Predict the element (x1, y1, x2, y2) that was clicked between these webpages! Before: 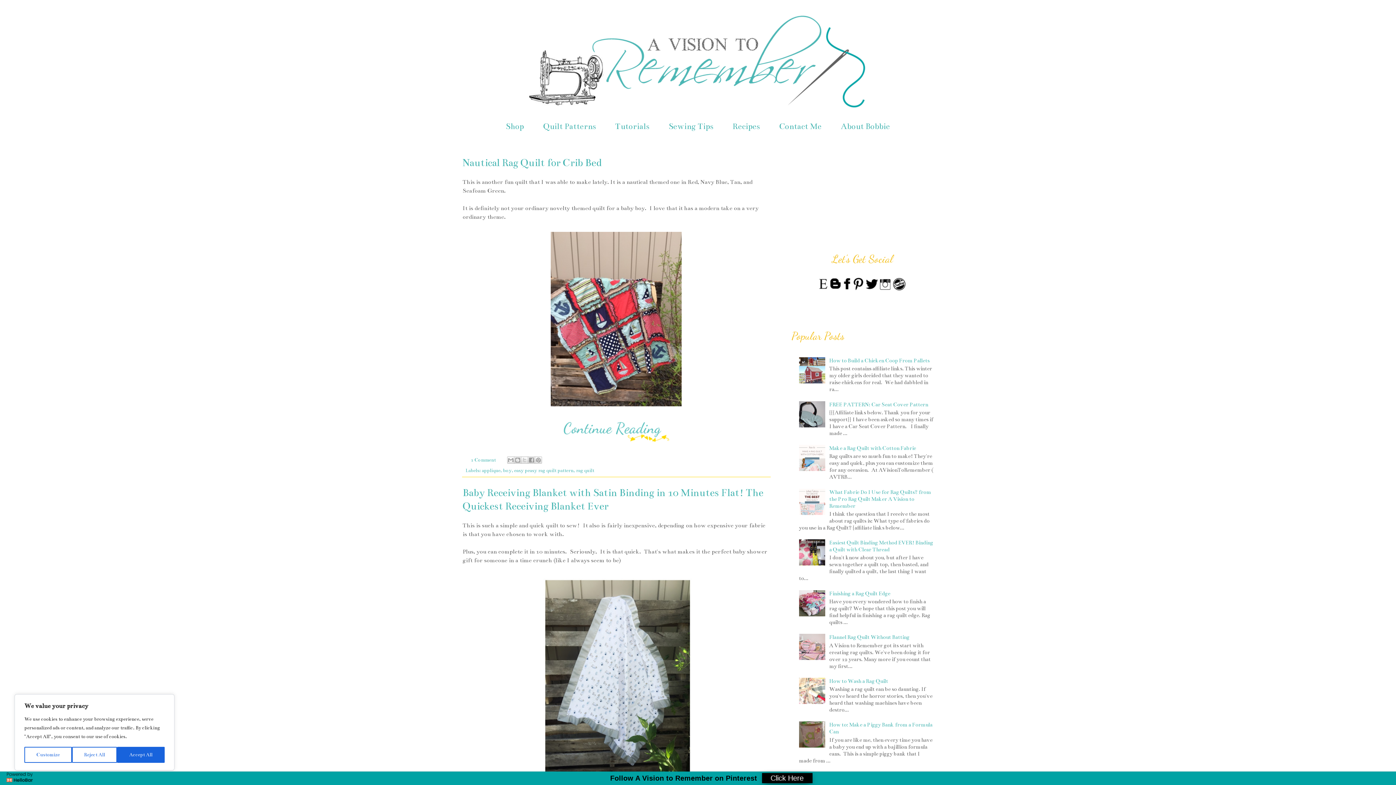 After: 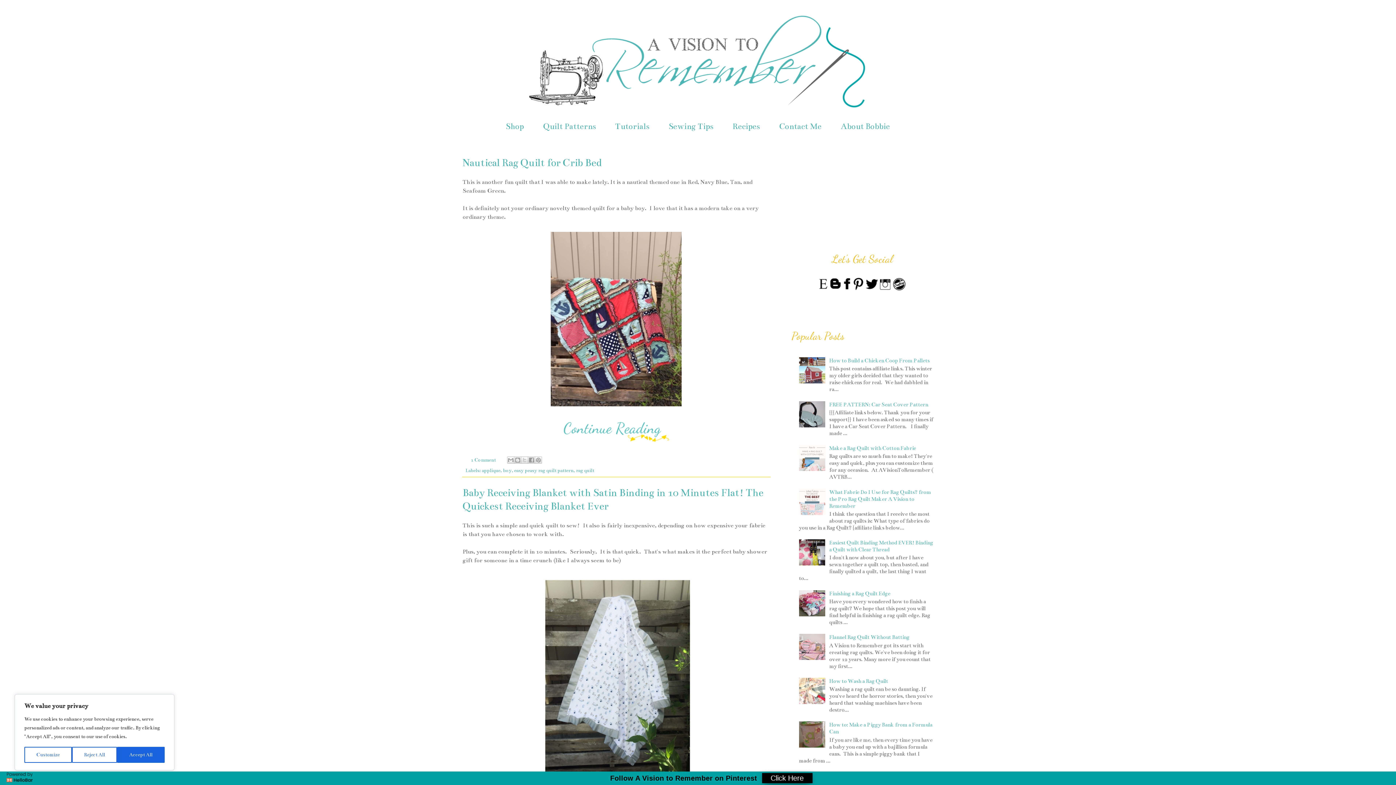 Action: bbox: (799, 560, 827, 567)